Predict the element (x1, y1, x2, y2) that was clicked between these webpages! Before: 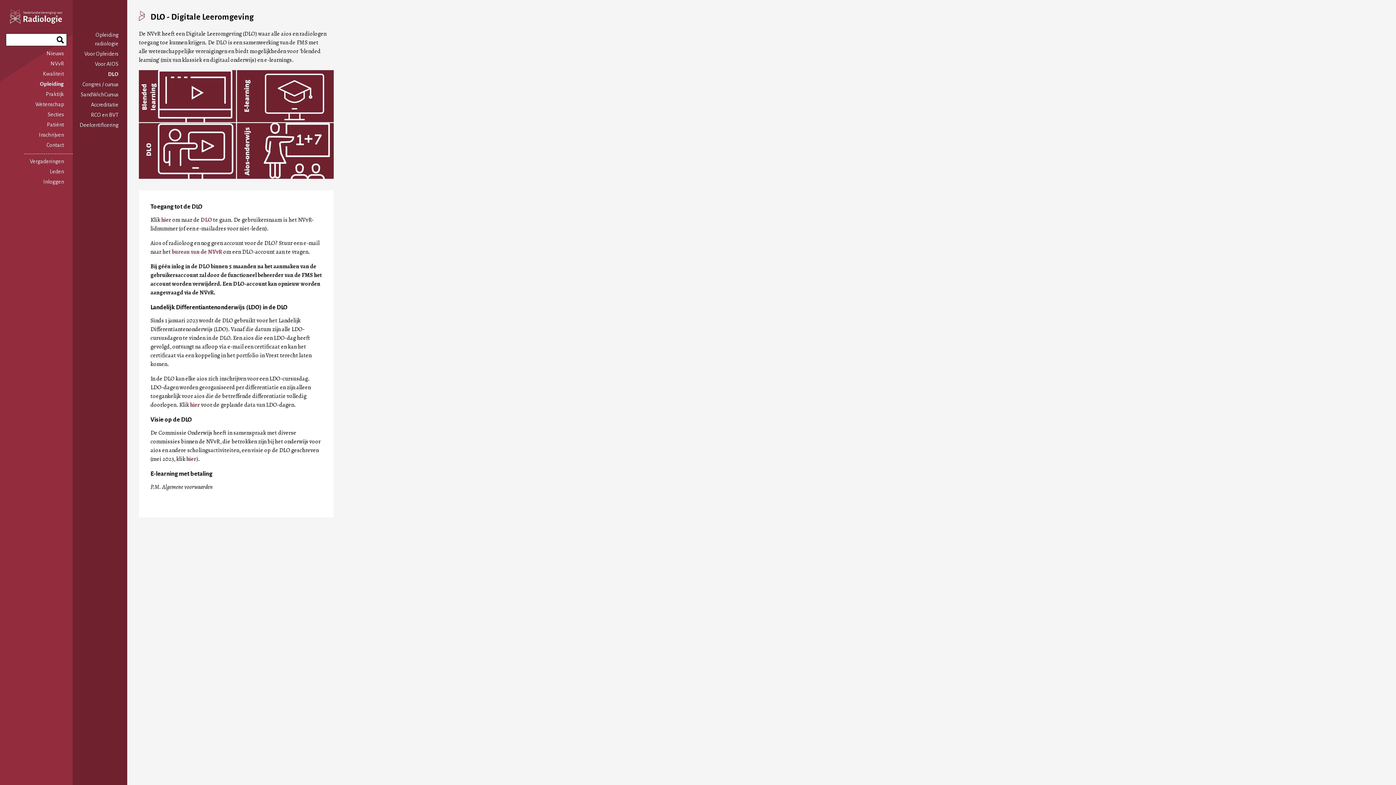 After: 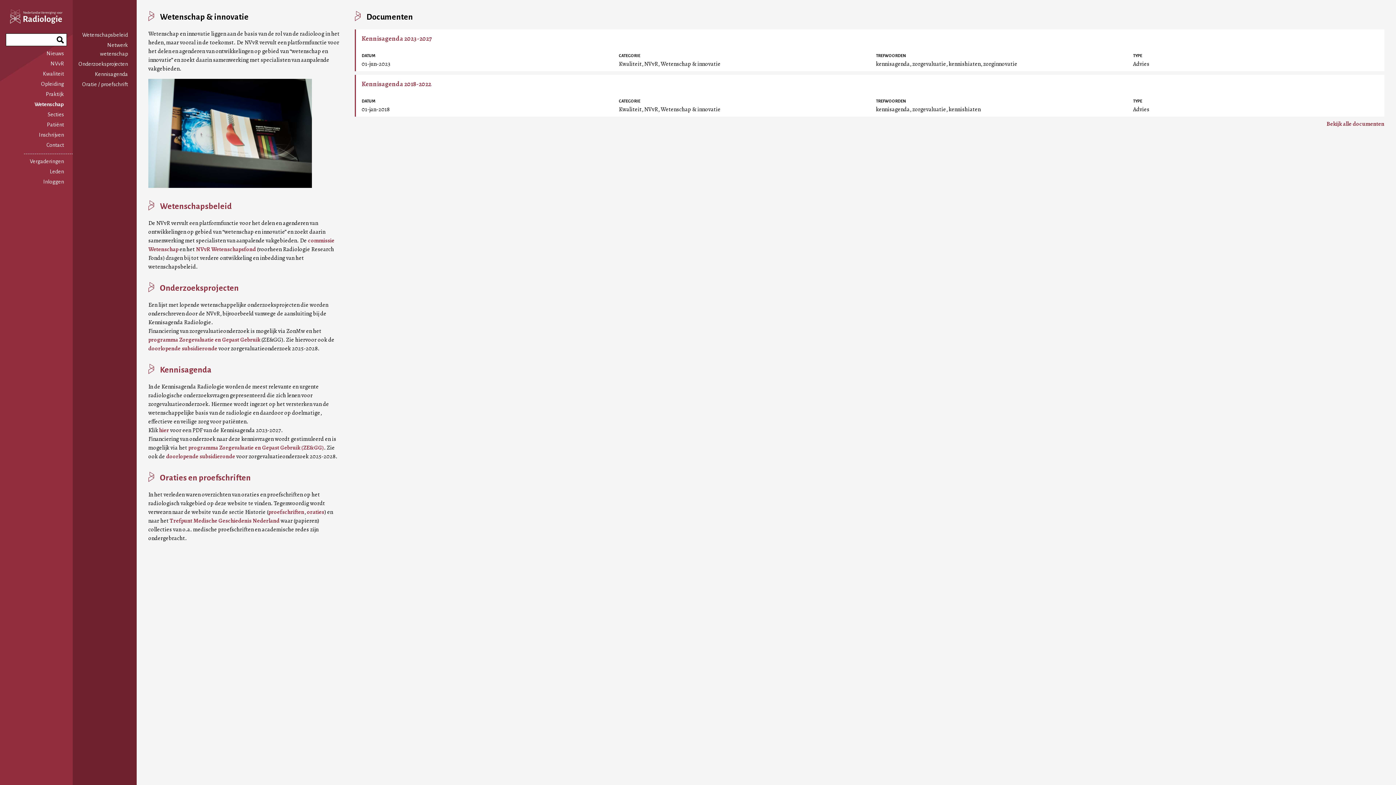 Action: label: Wetenschap bbox: (35, 101, 64, 107)